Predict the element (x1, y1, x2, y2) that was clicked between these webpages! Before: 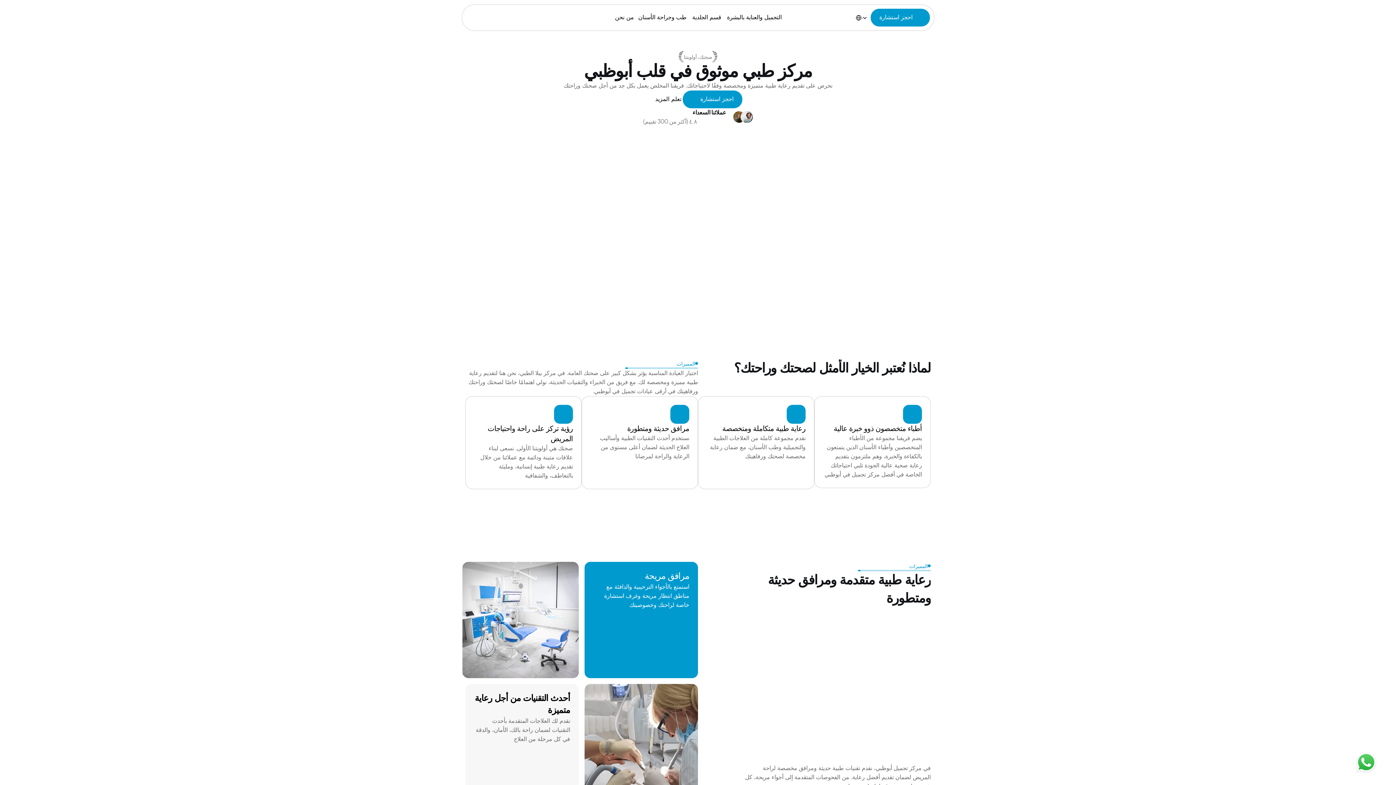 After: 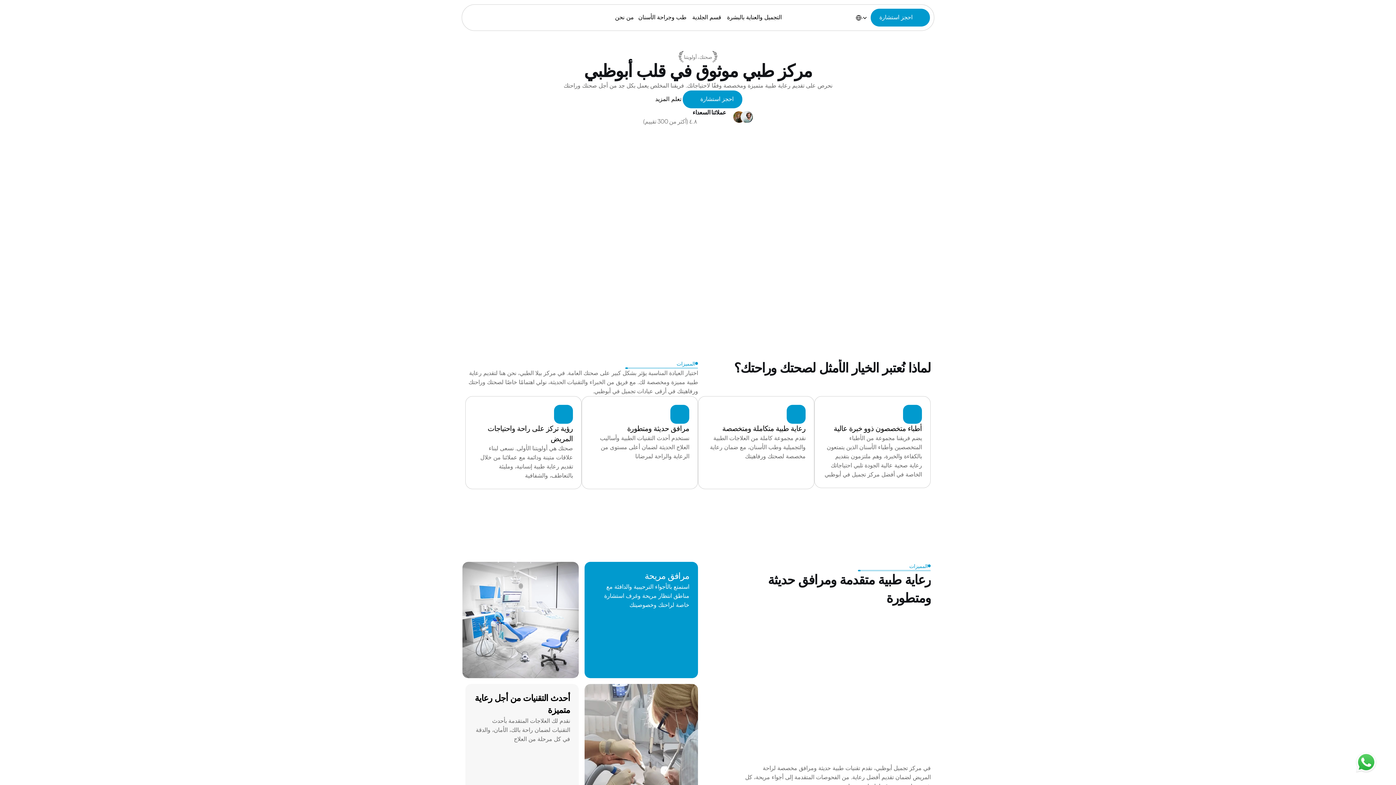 Action: bbox: (1354, 751, 1378, 774)